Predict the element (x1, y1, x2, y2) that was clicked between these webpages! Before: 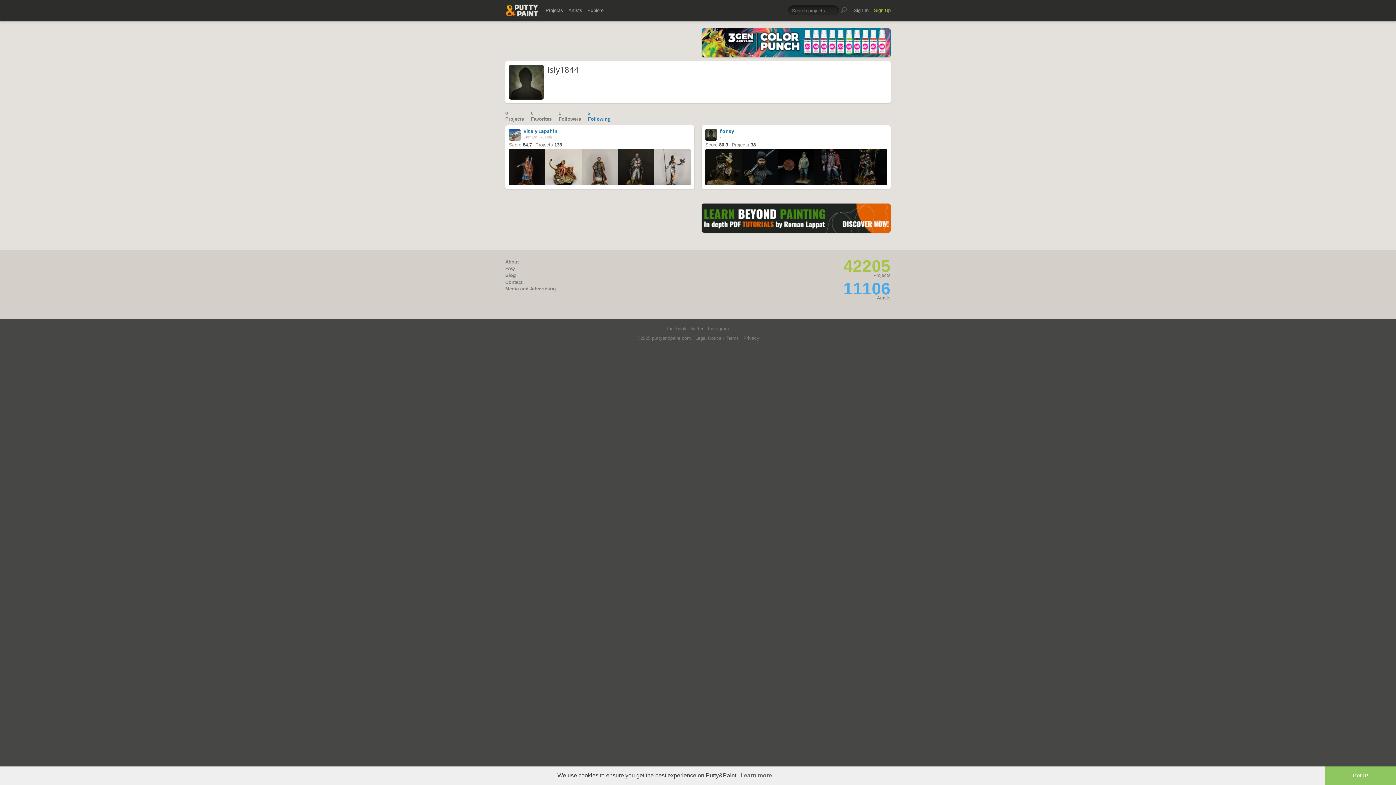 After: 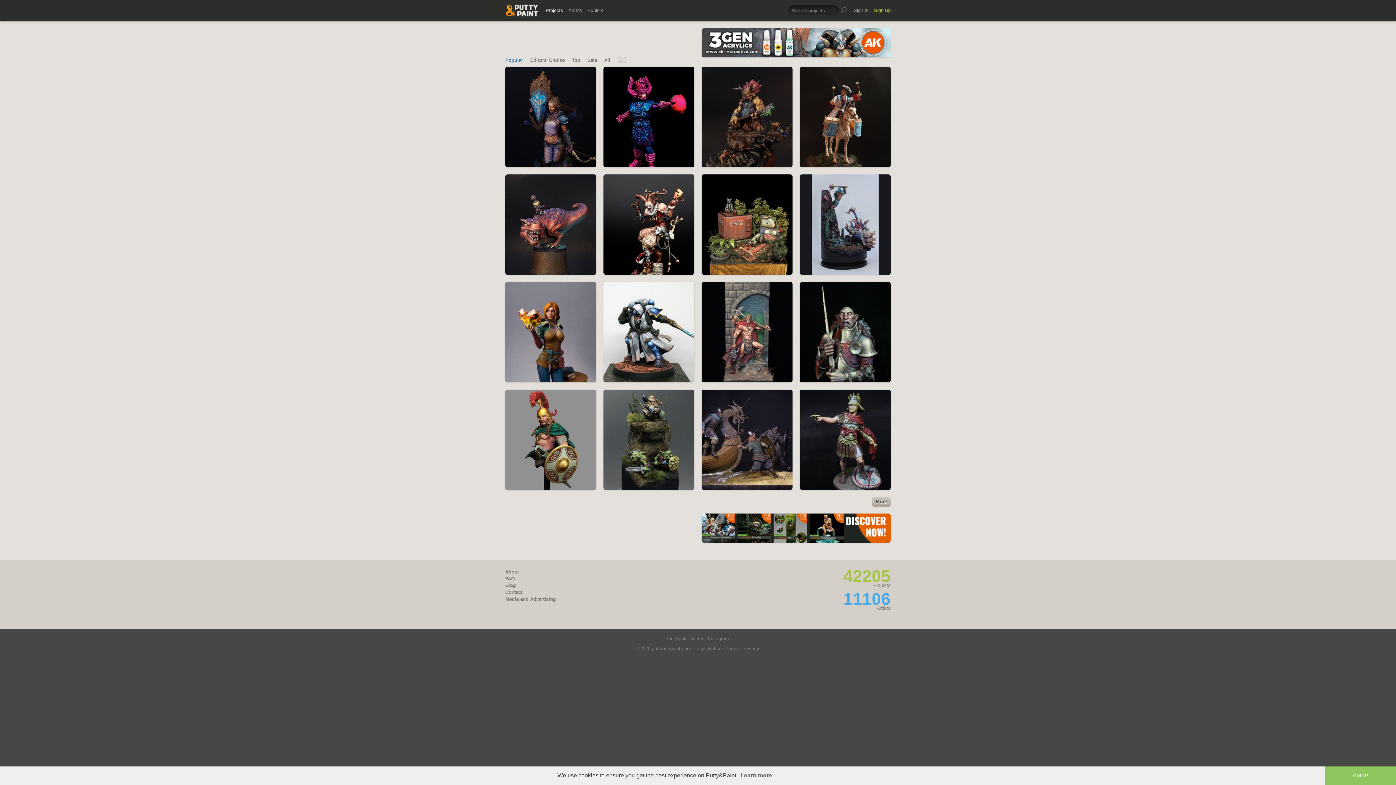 Action: label: 42205 bbox: (843, 257, 890, 275)